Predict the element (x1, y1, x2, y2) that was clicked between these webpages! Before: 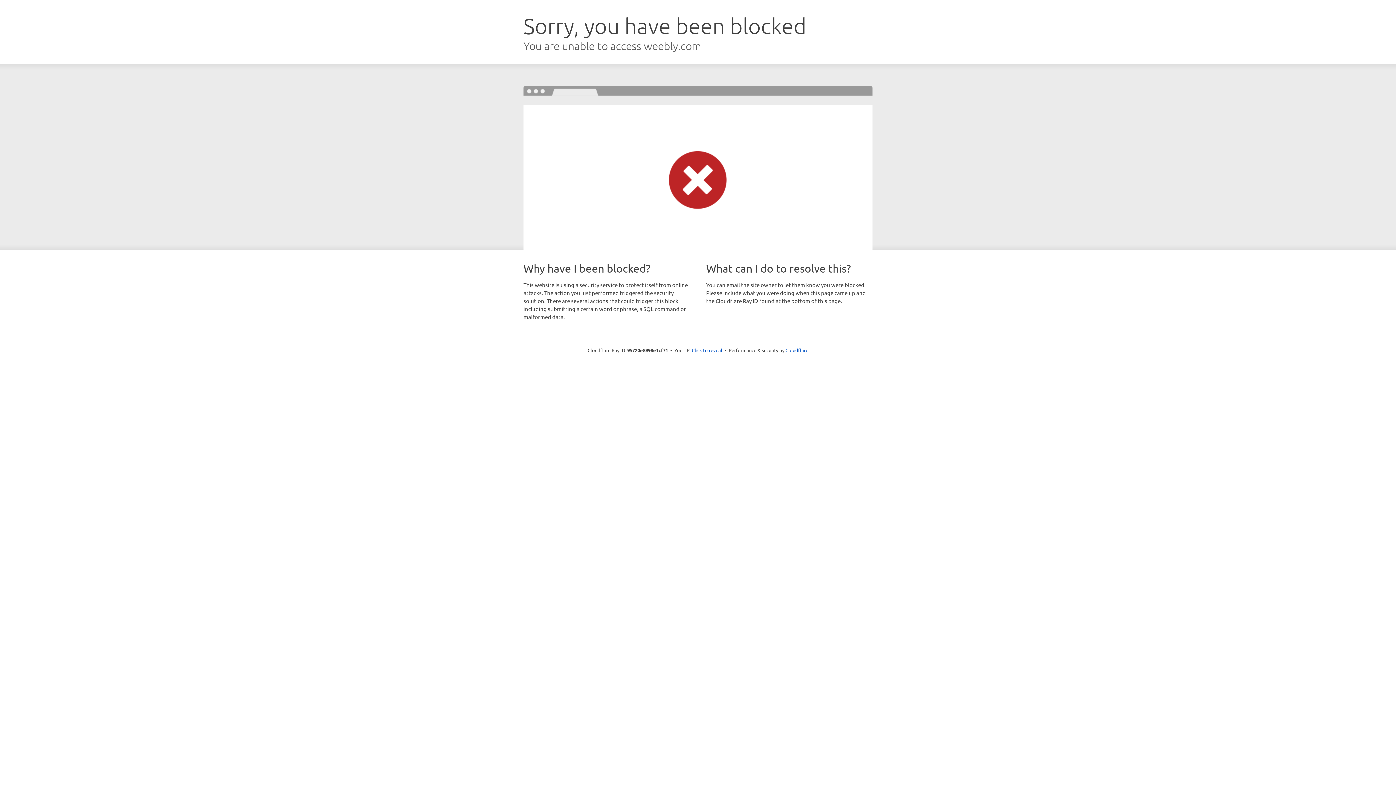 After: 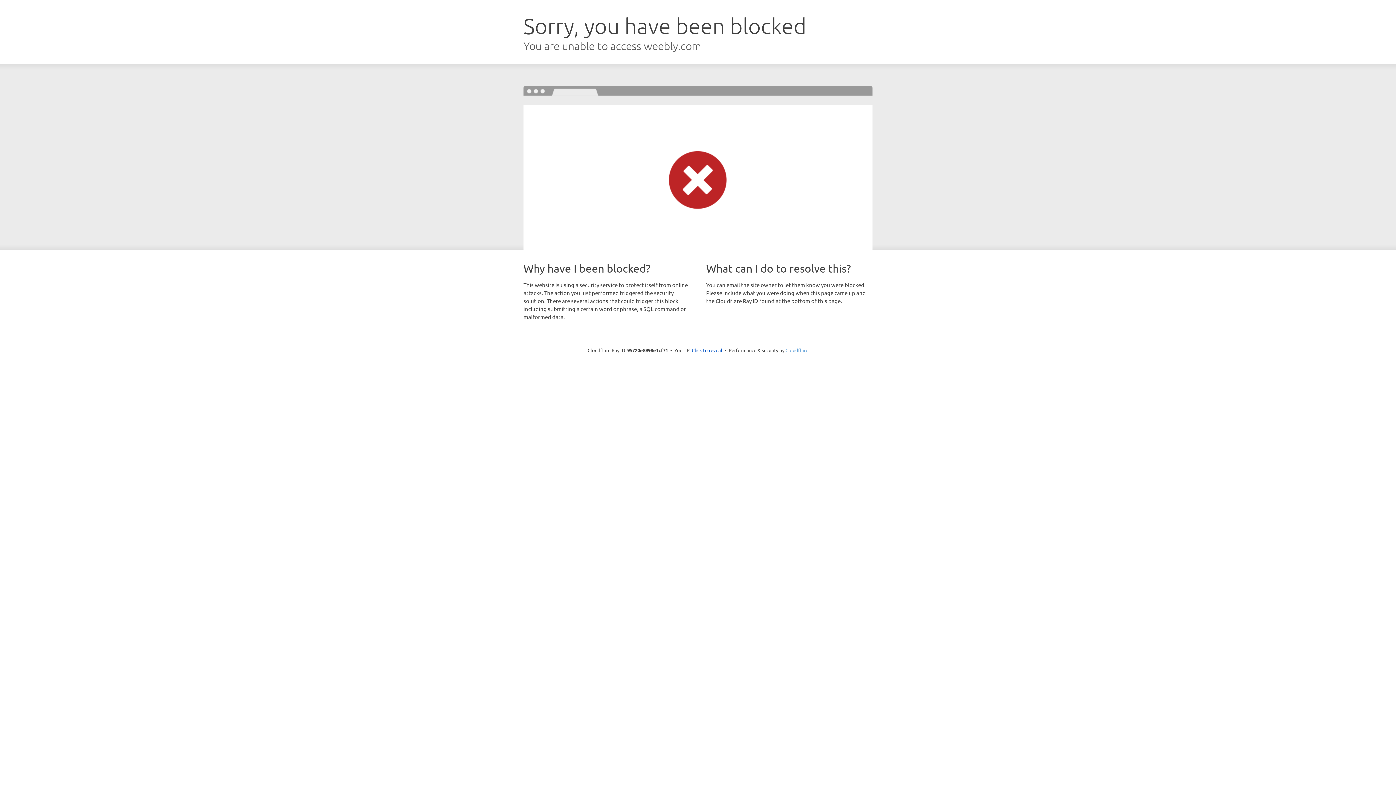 Action: bbox: (785, 347, 808, 353) label: Cloudflare